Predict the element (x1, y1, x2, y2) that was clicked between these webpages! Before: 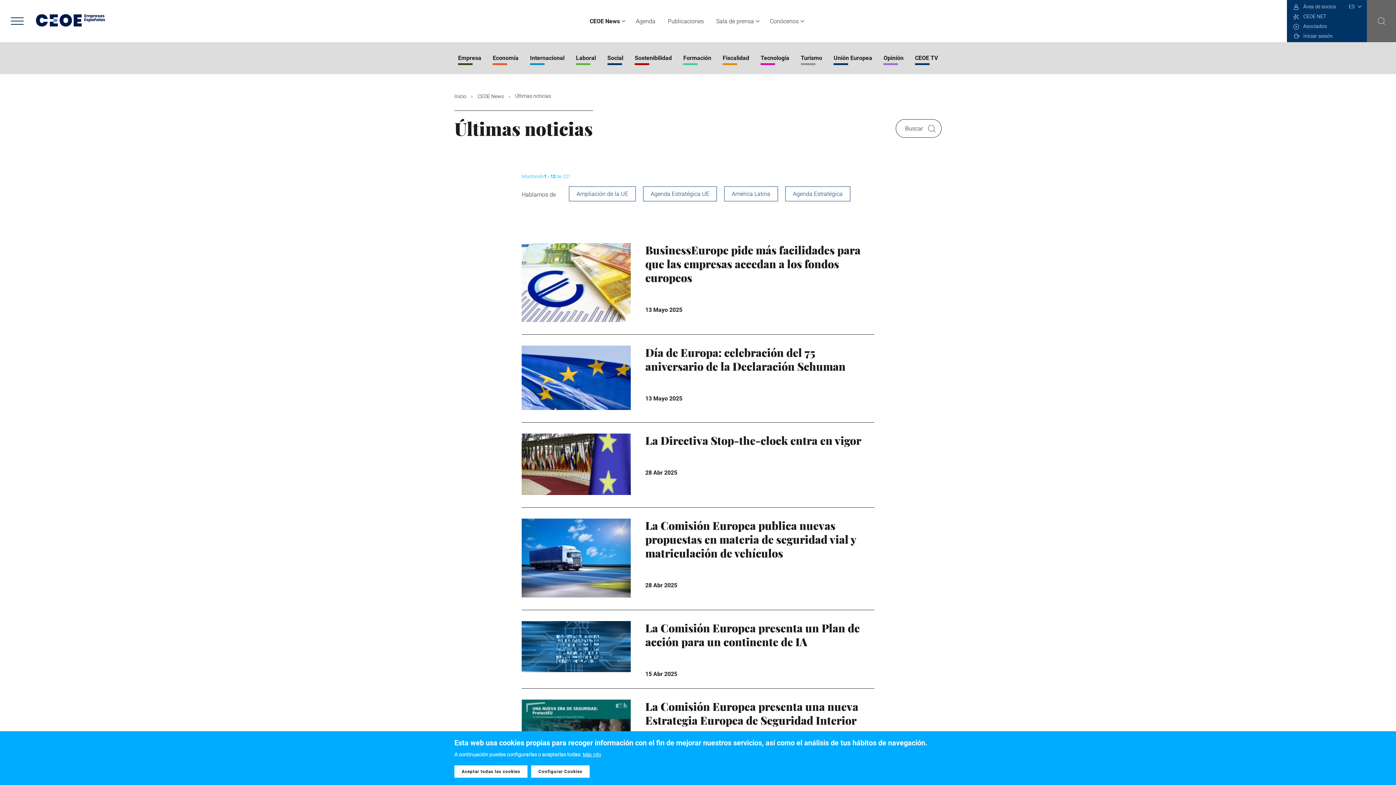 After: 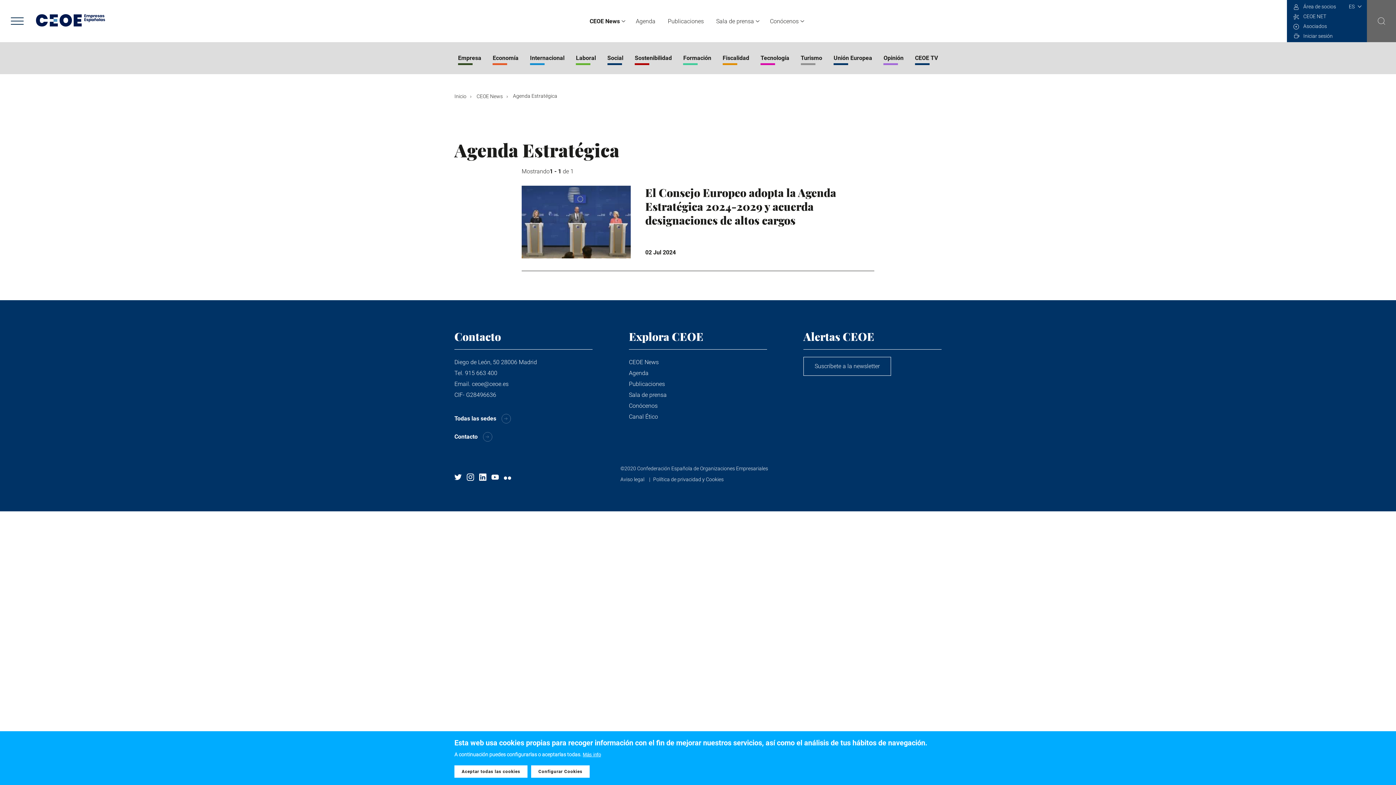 Action: label: Agenda Estratégica bbox: (785, 186, 850, 201)